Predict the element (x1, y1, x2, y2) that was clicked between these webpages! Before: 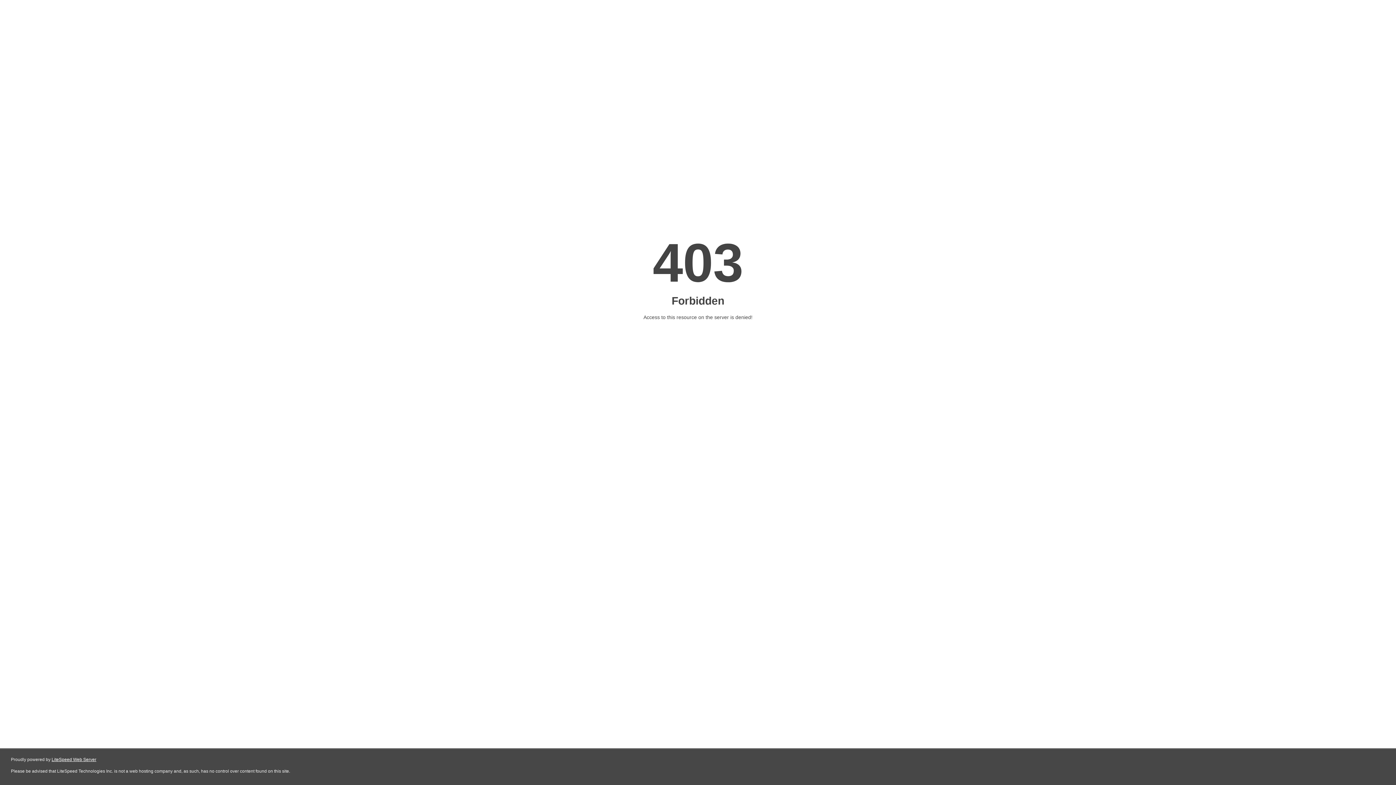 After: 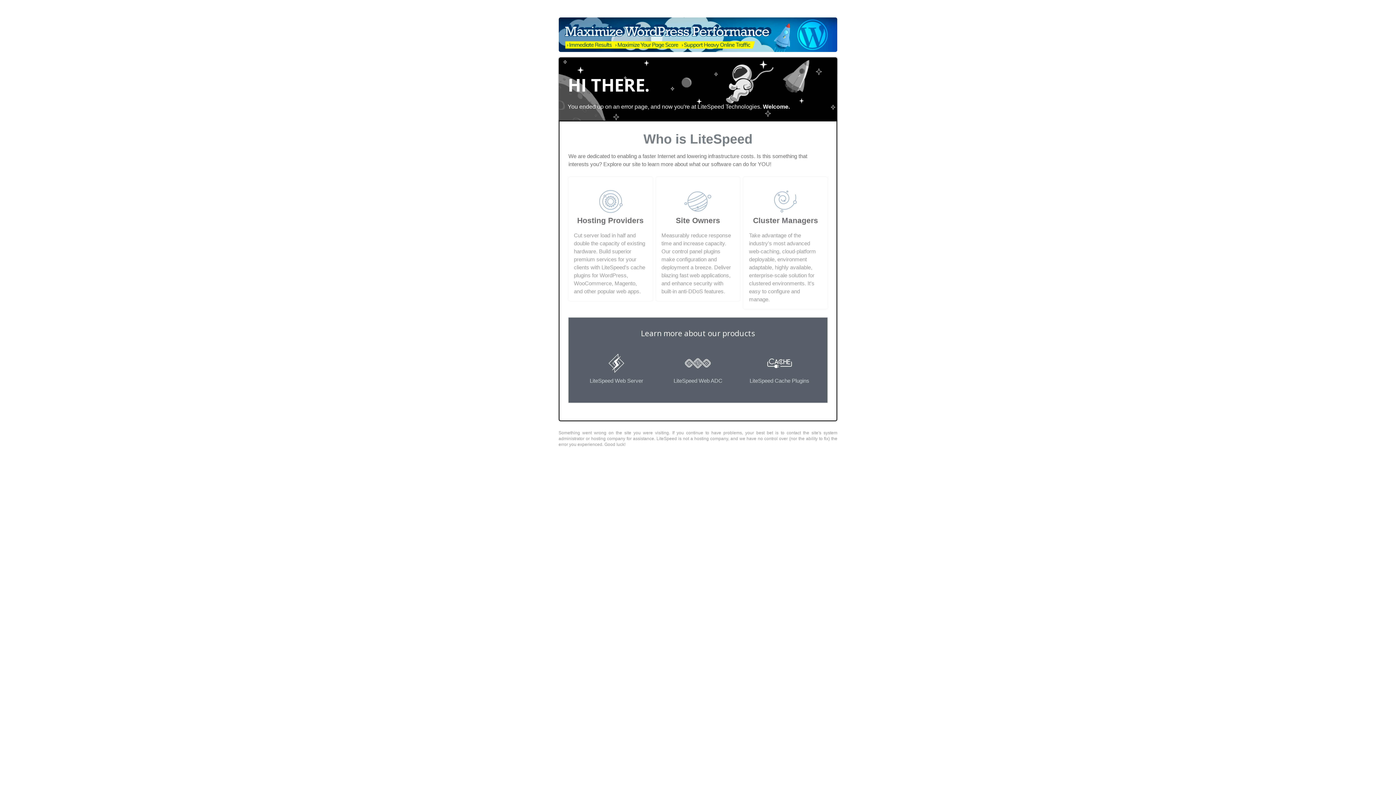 Action: label: LiteSpeed Web Server bbox: (51, 757, 96, 762)